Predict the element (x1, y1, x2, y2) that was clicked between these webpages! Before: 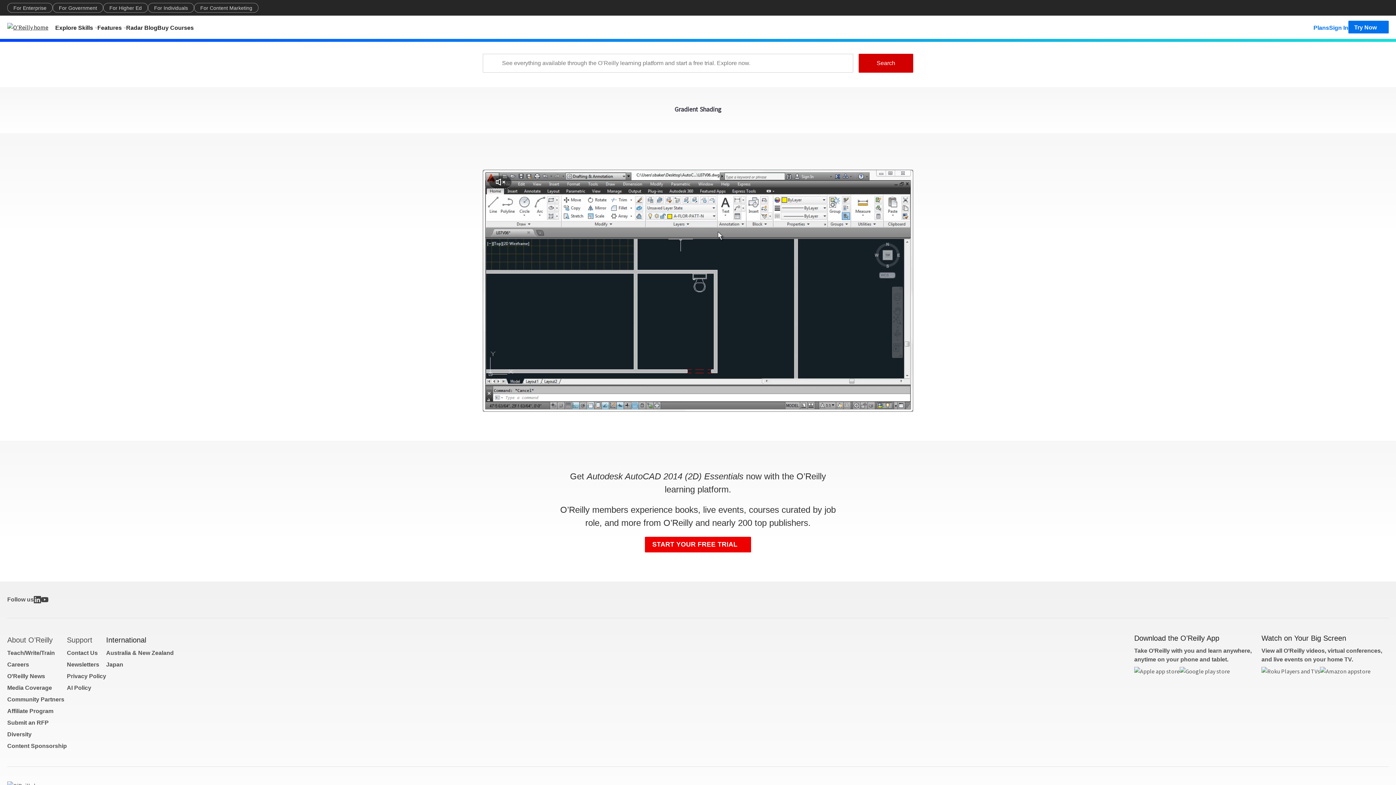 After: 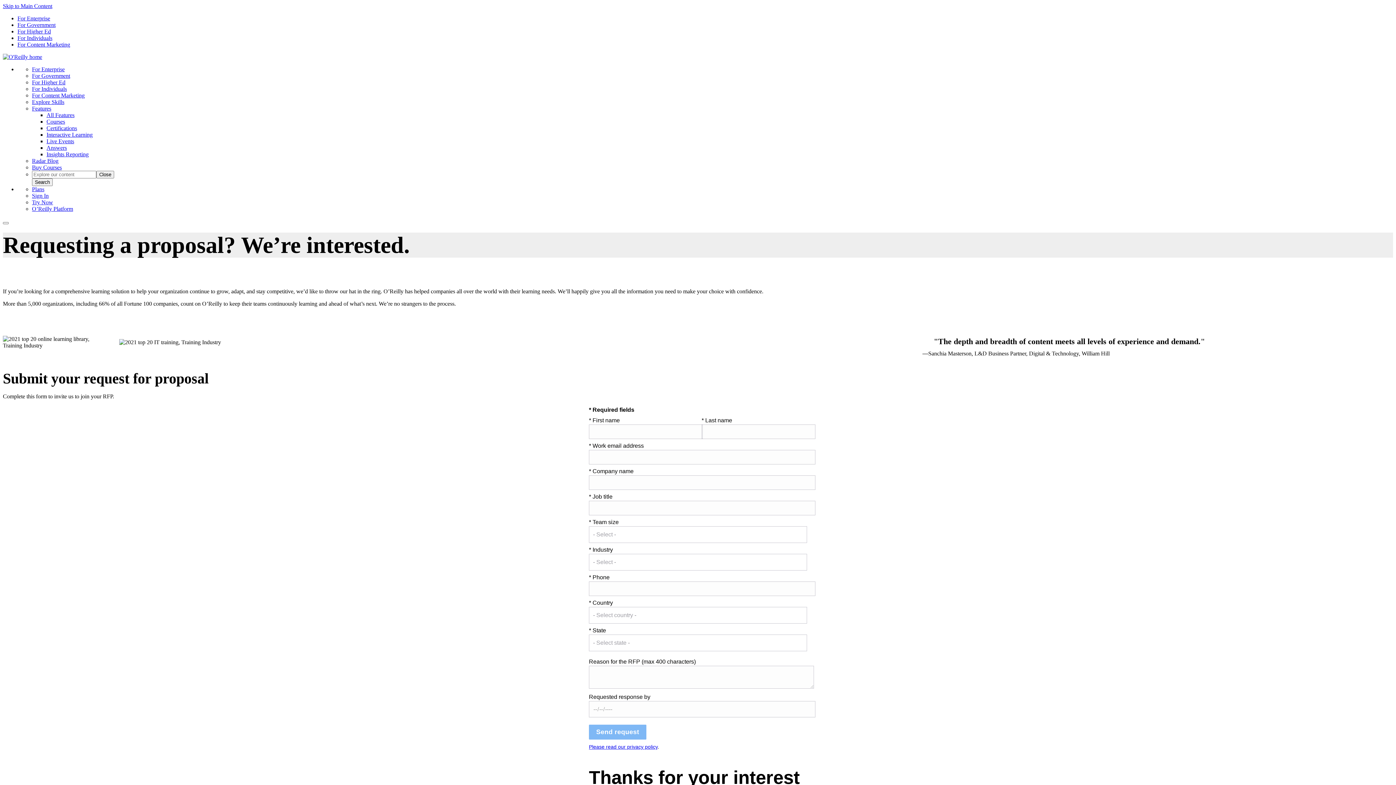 Action: label: Submit an RFP bbox: (7, 720, 48, 726)